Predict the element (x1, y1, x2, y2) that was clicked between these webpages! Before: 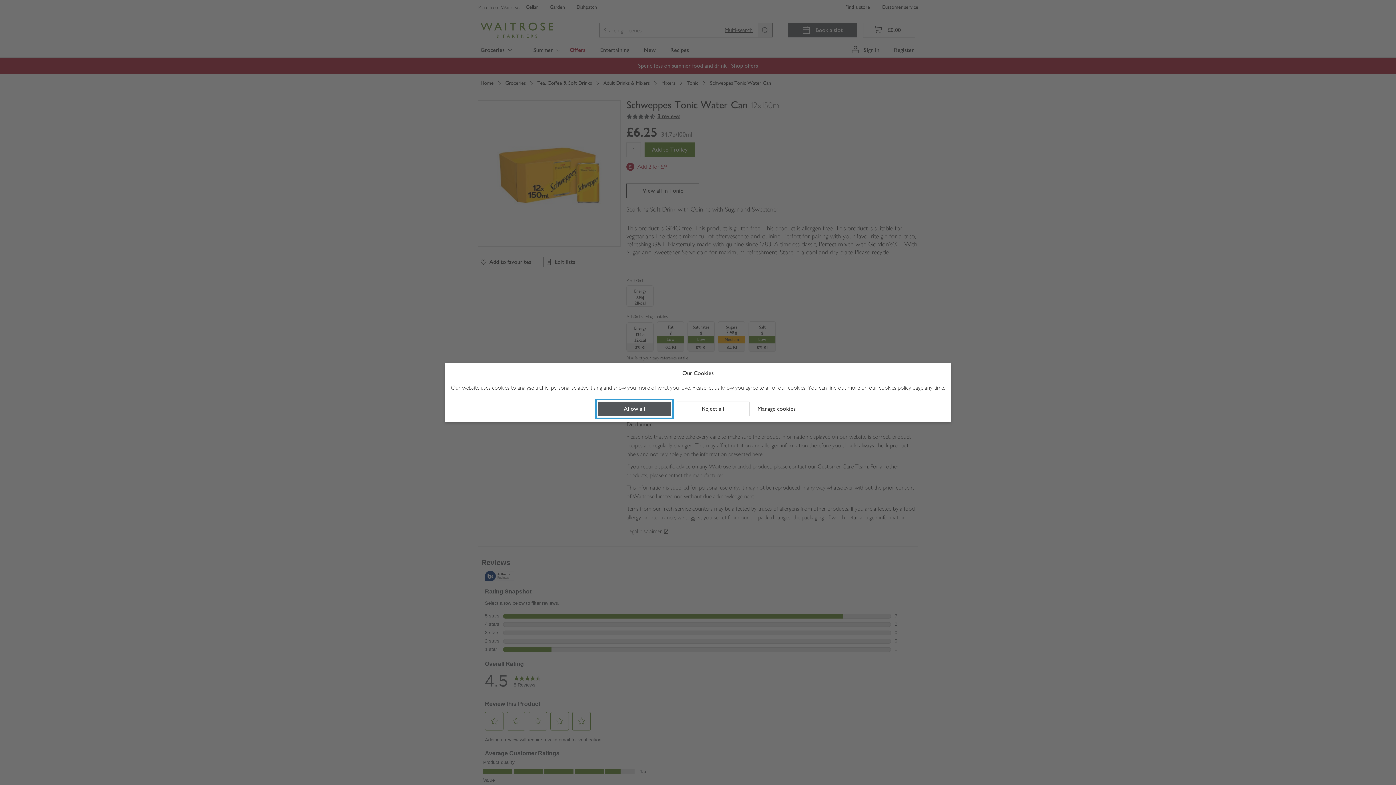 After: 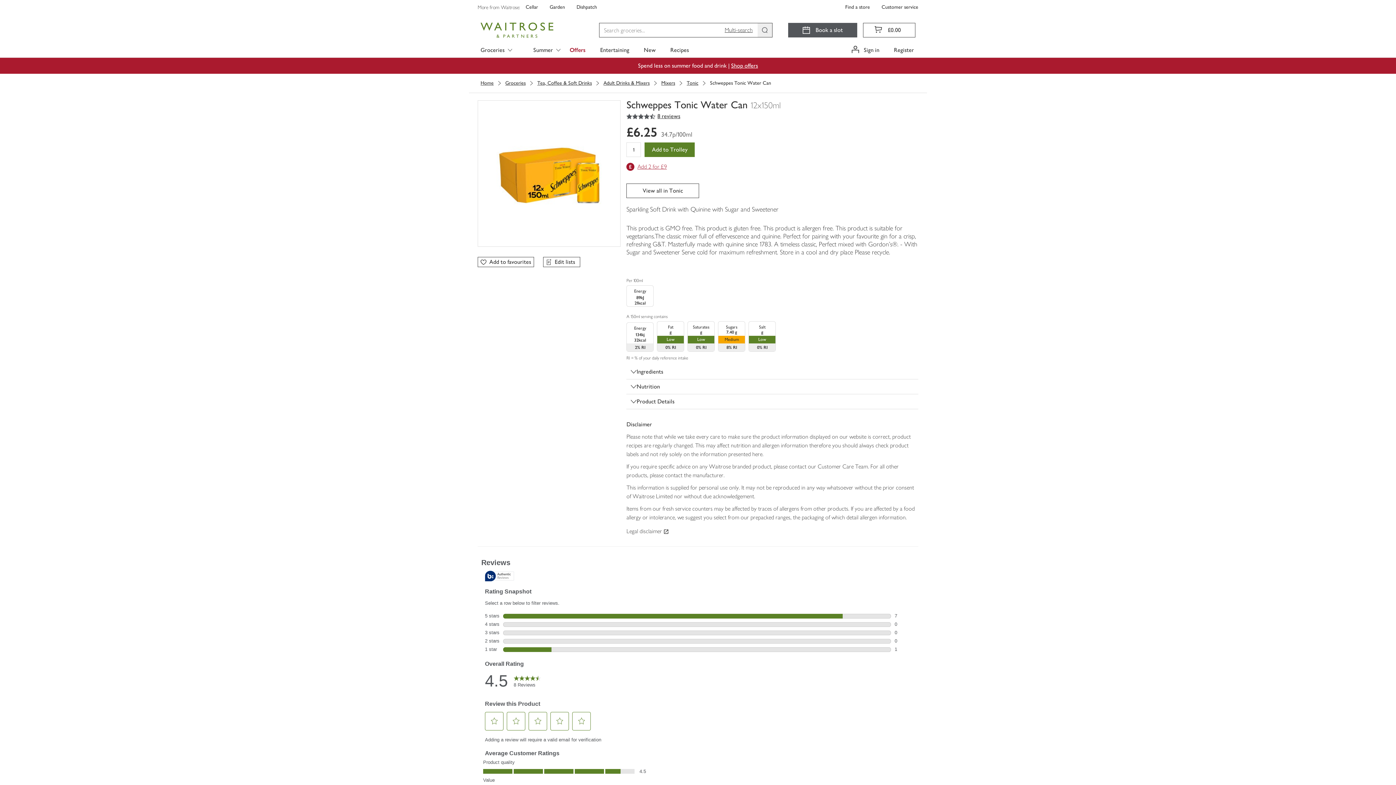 Action: bbox: (676, 401, 749, 416) label: Reject all